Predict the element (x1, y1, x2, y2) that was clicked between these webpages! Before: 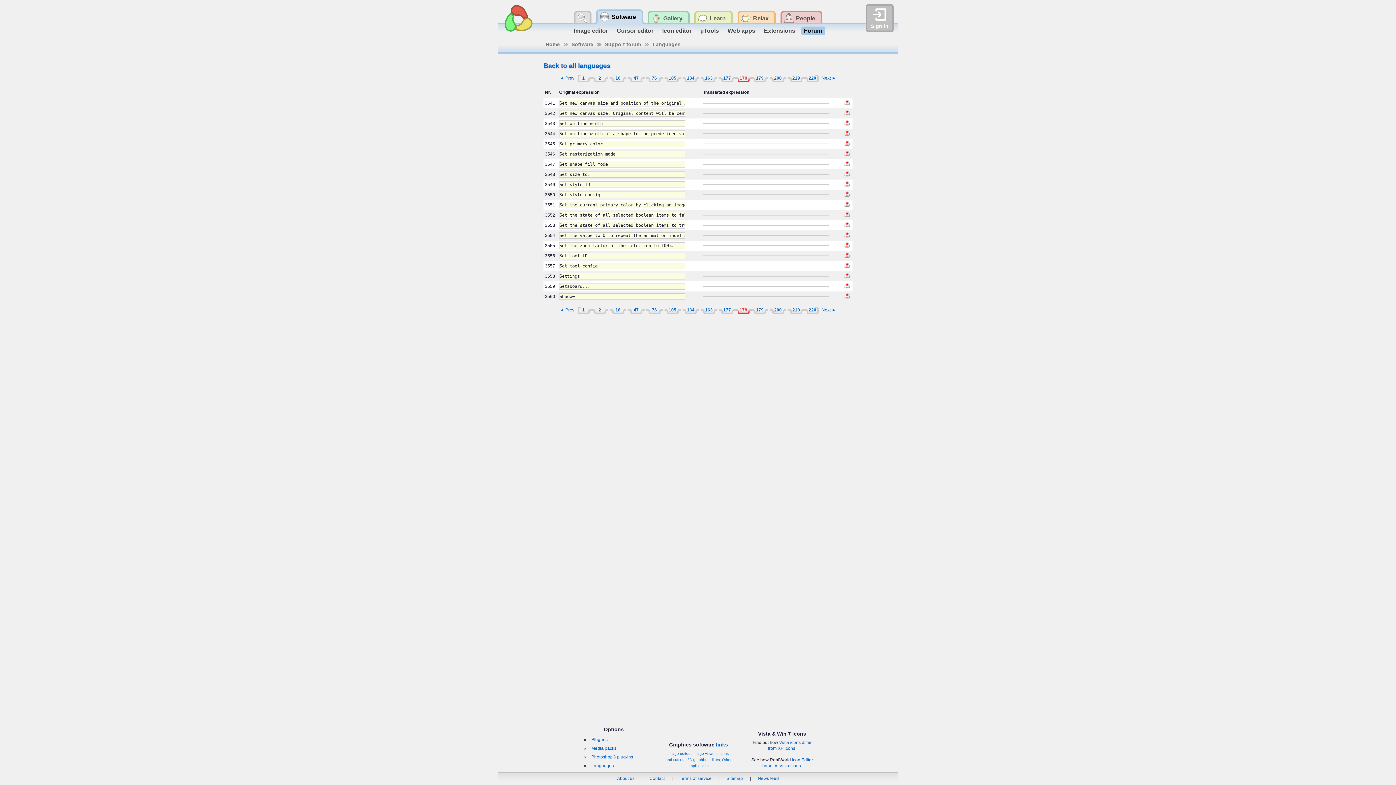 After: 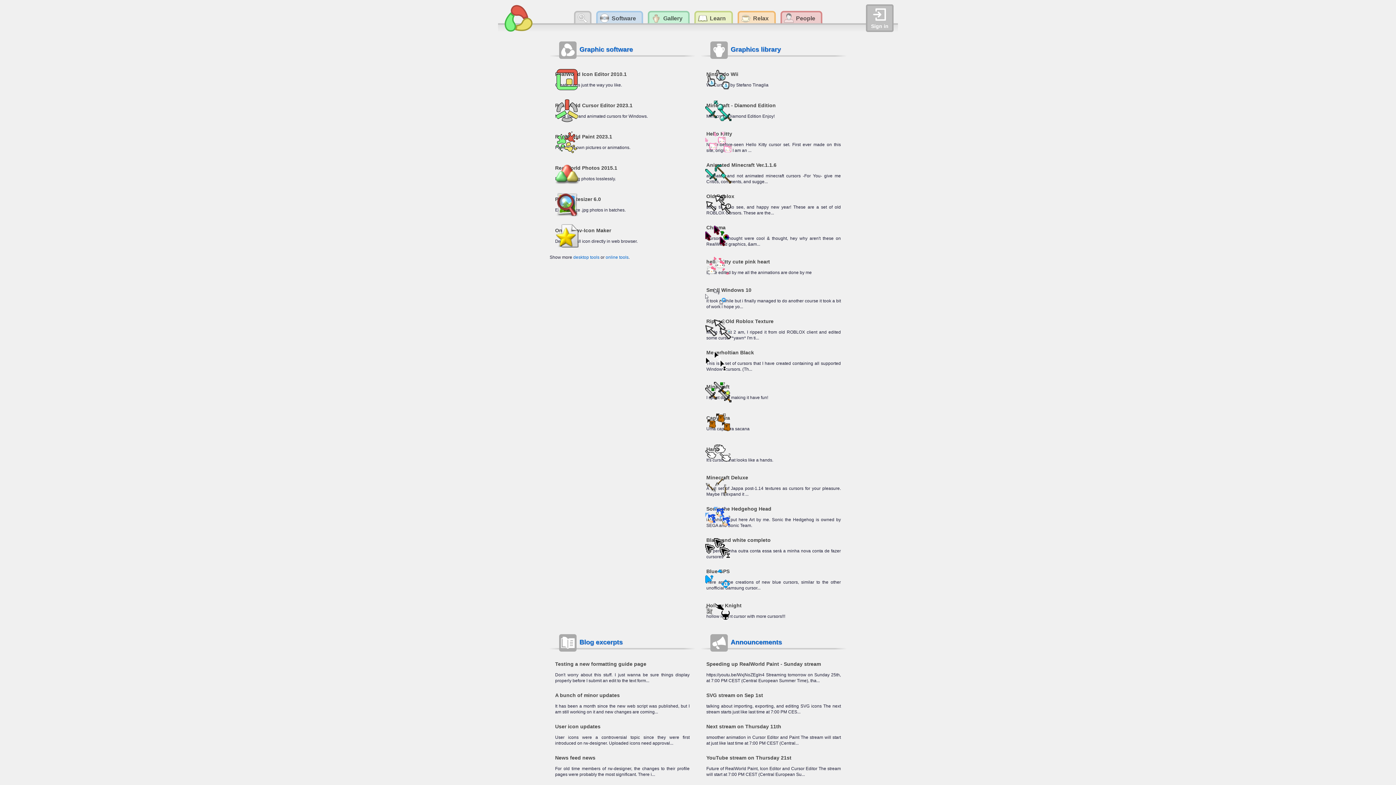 Action: bbox: (545, 41, 560, 47) label: Home